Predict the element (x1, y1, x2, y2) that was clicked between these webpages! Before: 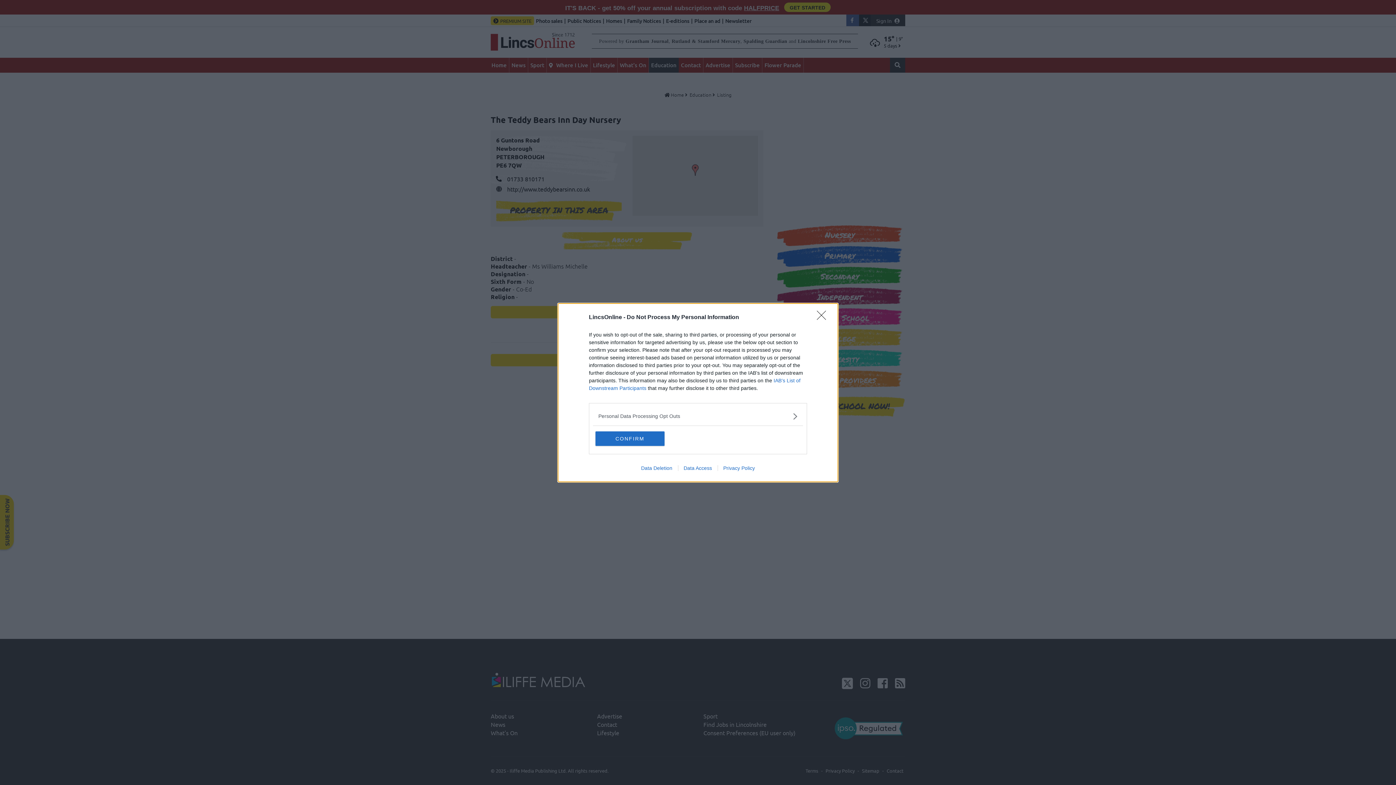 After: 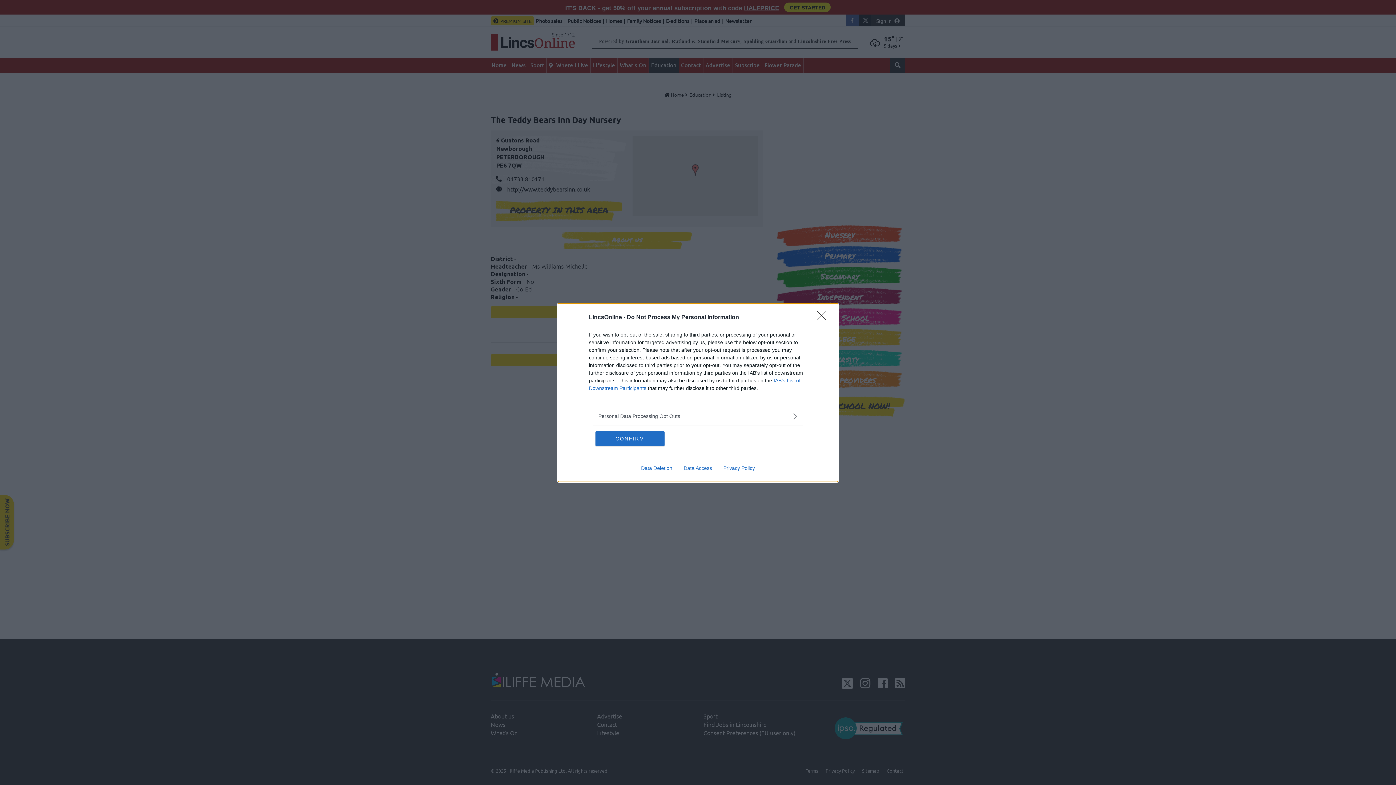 Action: bbox: (635, 465, 678, 471) label: Data Deletion